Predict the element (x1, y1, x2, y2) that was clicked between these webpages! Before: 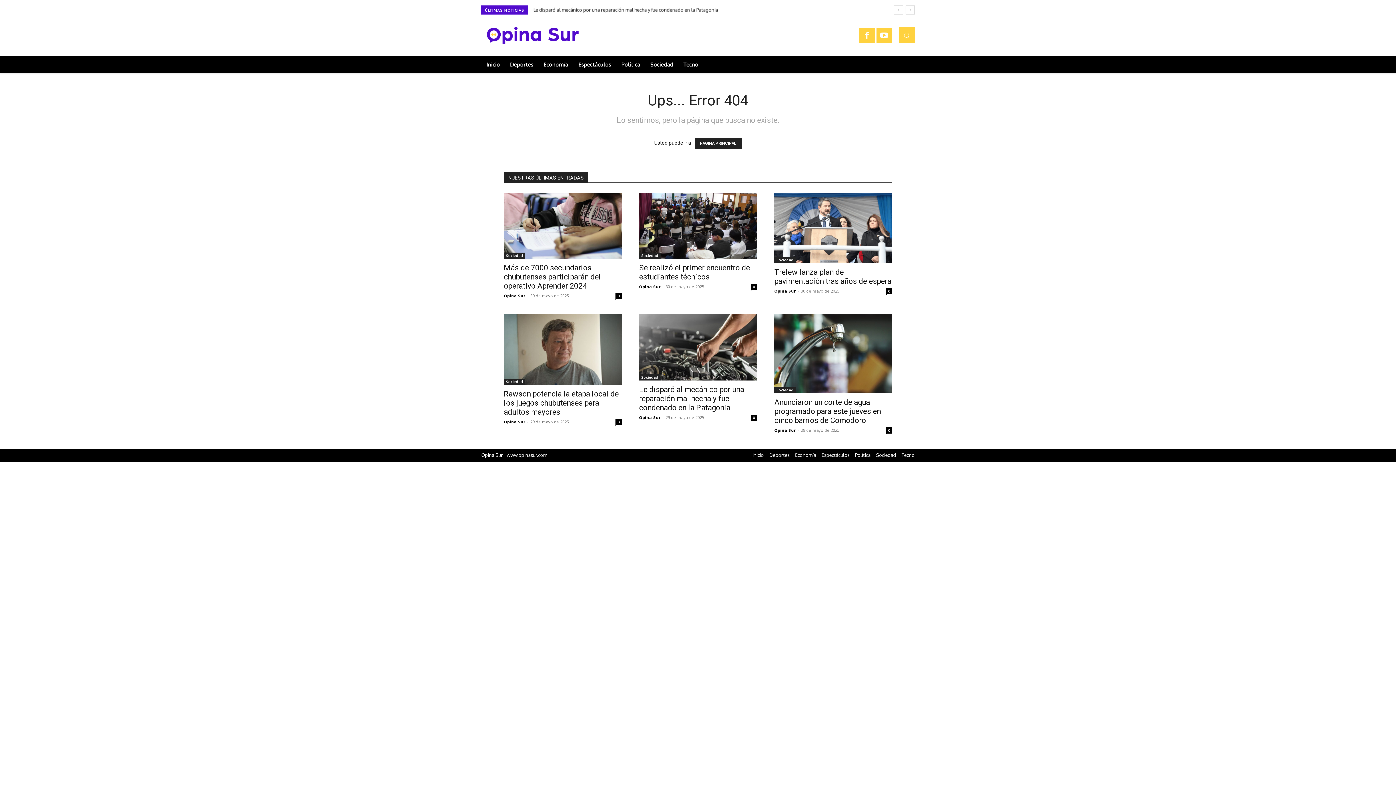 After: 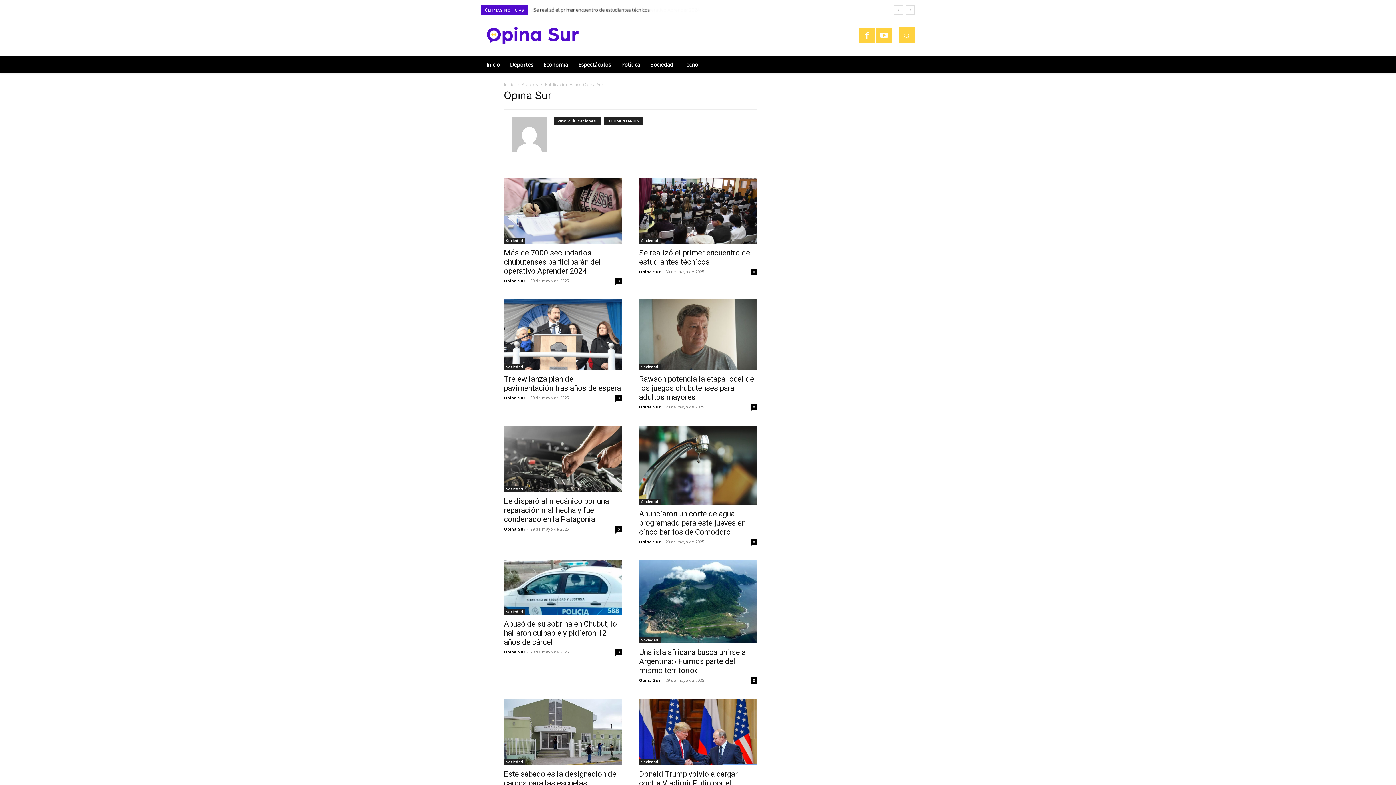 Action: label: Opina Sur bbox: (639, 414, 660, 420)